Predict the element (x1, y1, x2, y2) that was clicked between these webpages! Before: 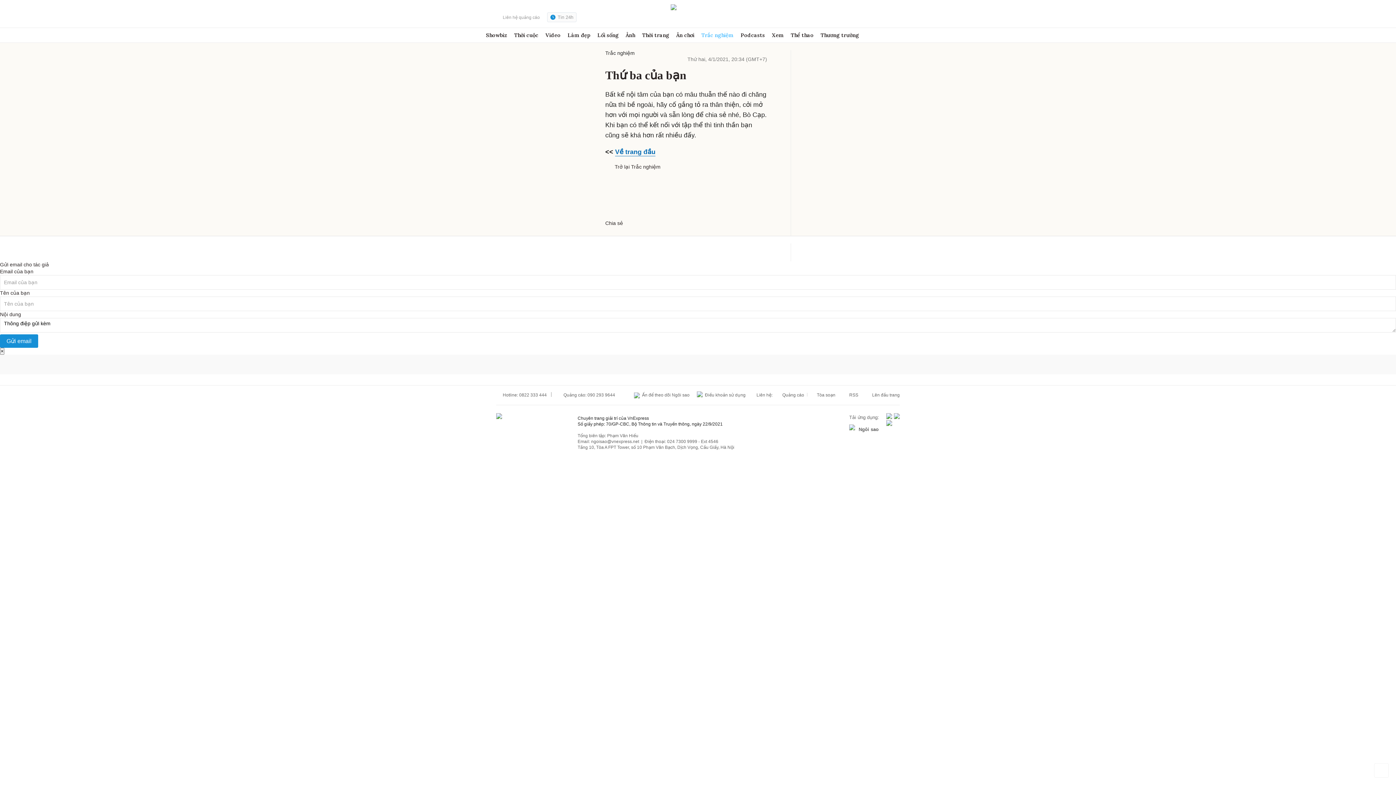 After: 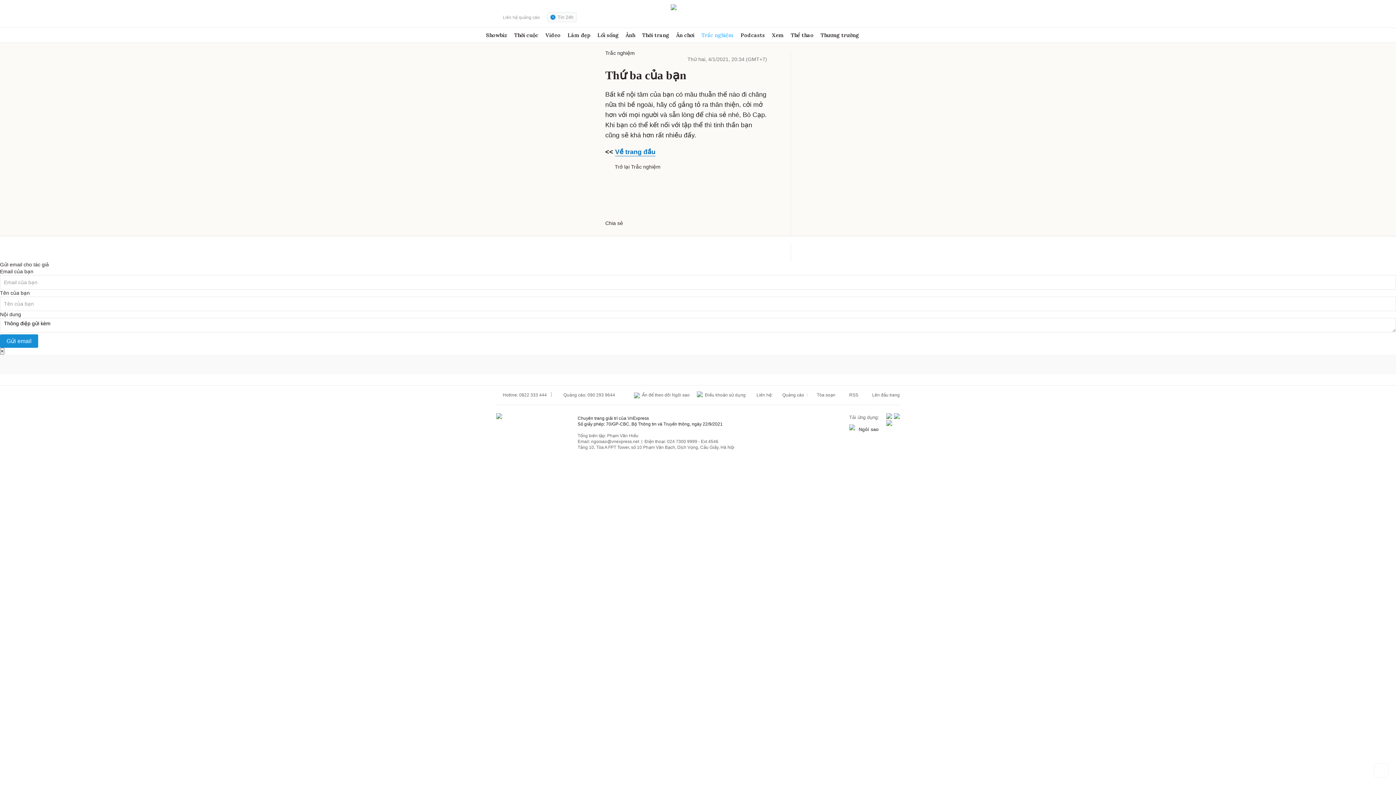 Action: bbox: (0, 334, 38, 347) label: Gửi email